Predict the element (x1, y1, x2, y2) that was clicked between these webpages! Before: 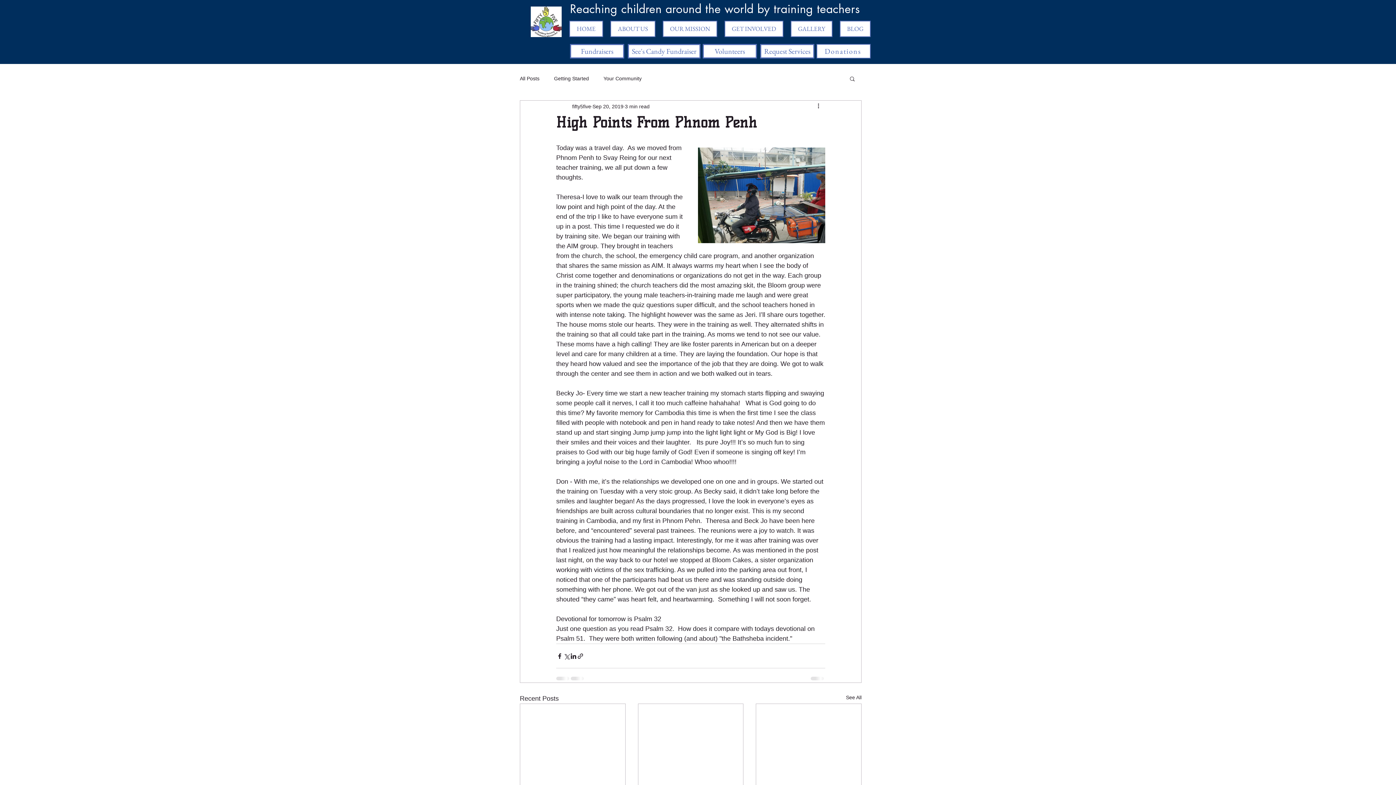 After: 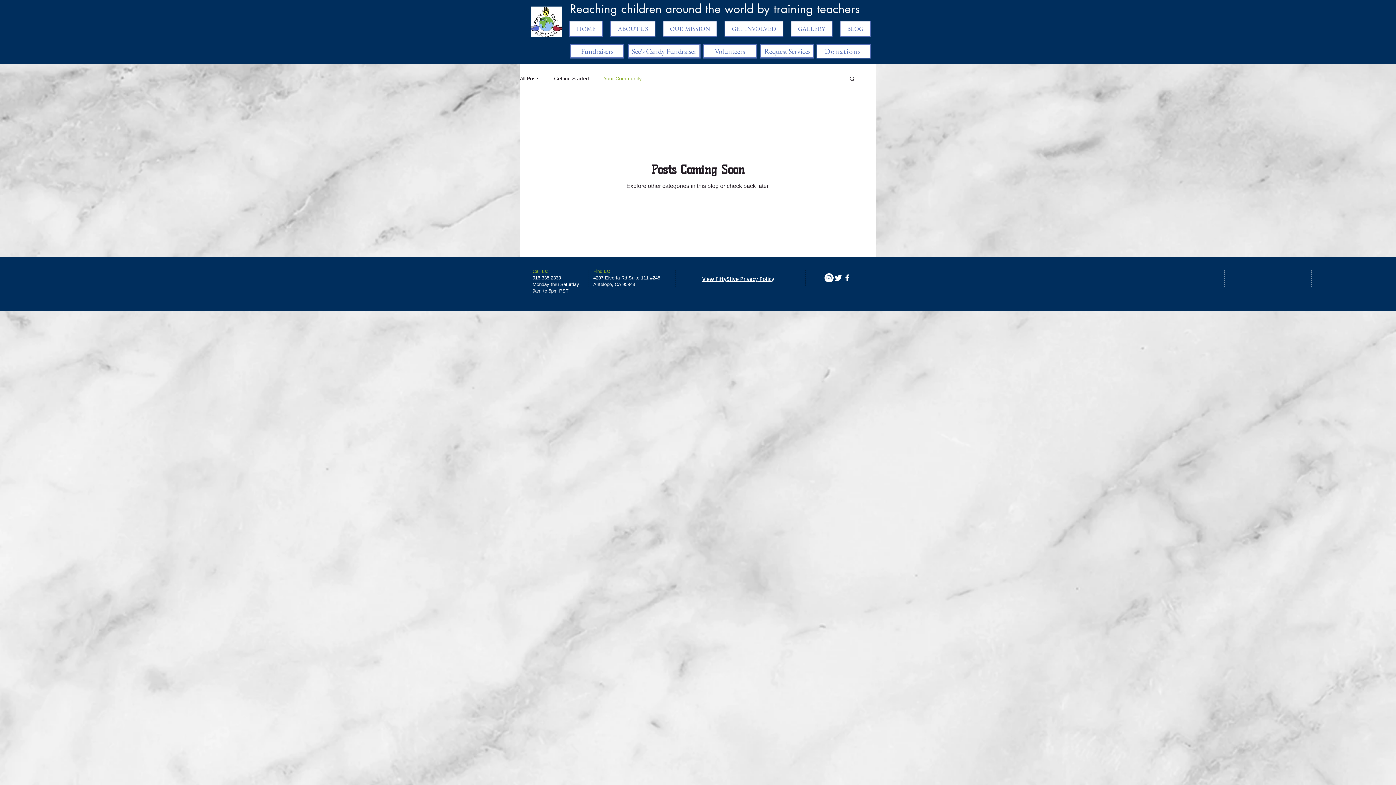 Action: label: Your Community bbox: (603, 75, 641, 82)